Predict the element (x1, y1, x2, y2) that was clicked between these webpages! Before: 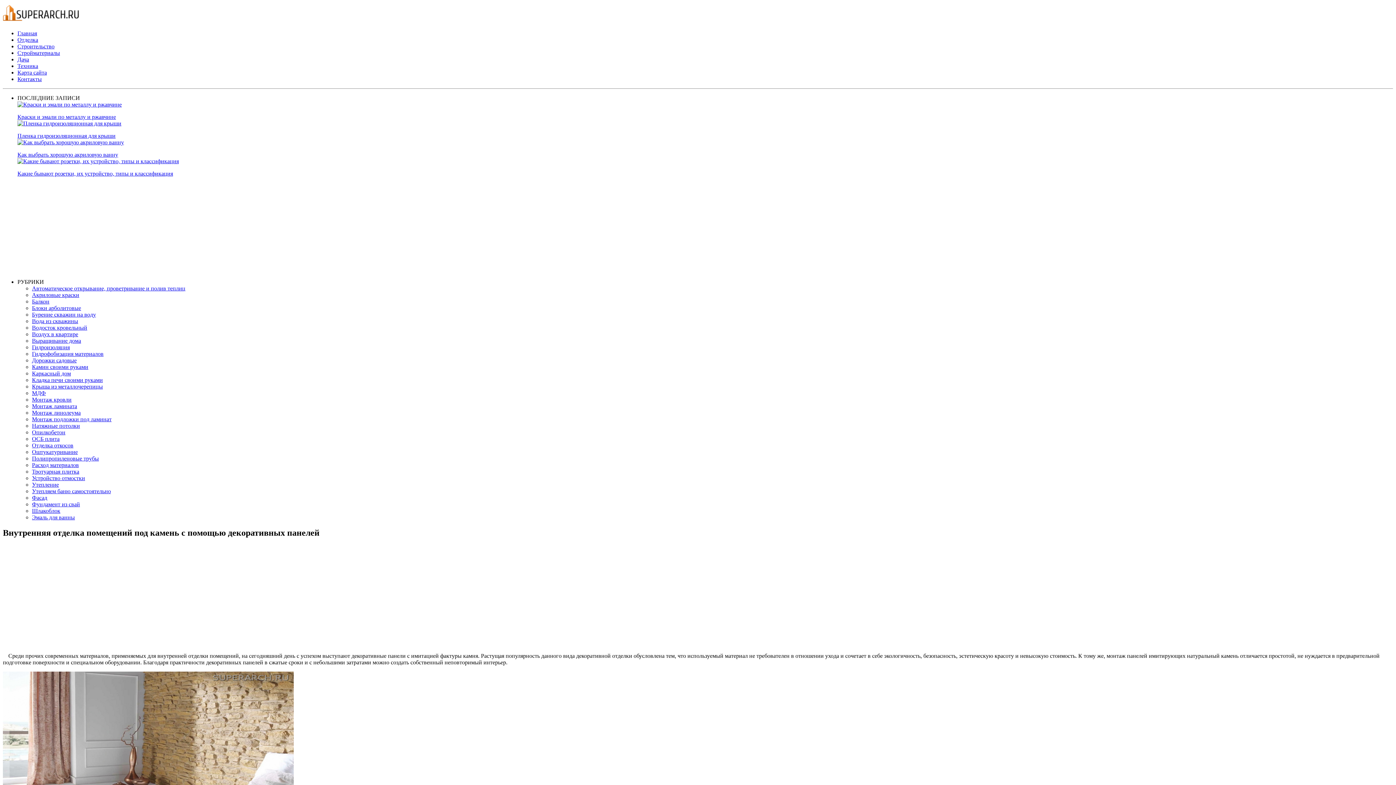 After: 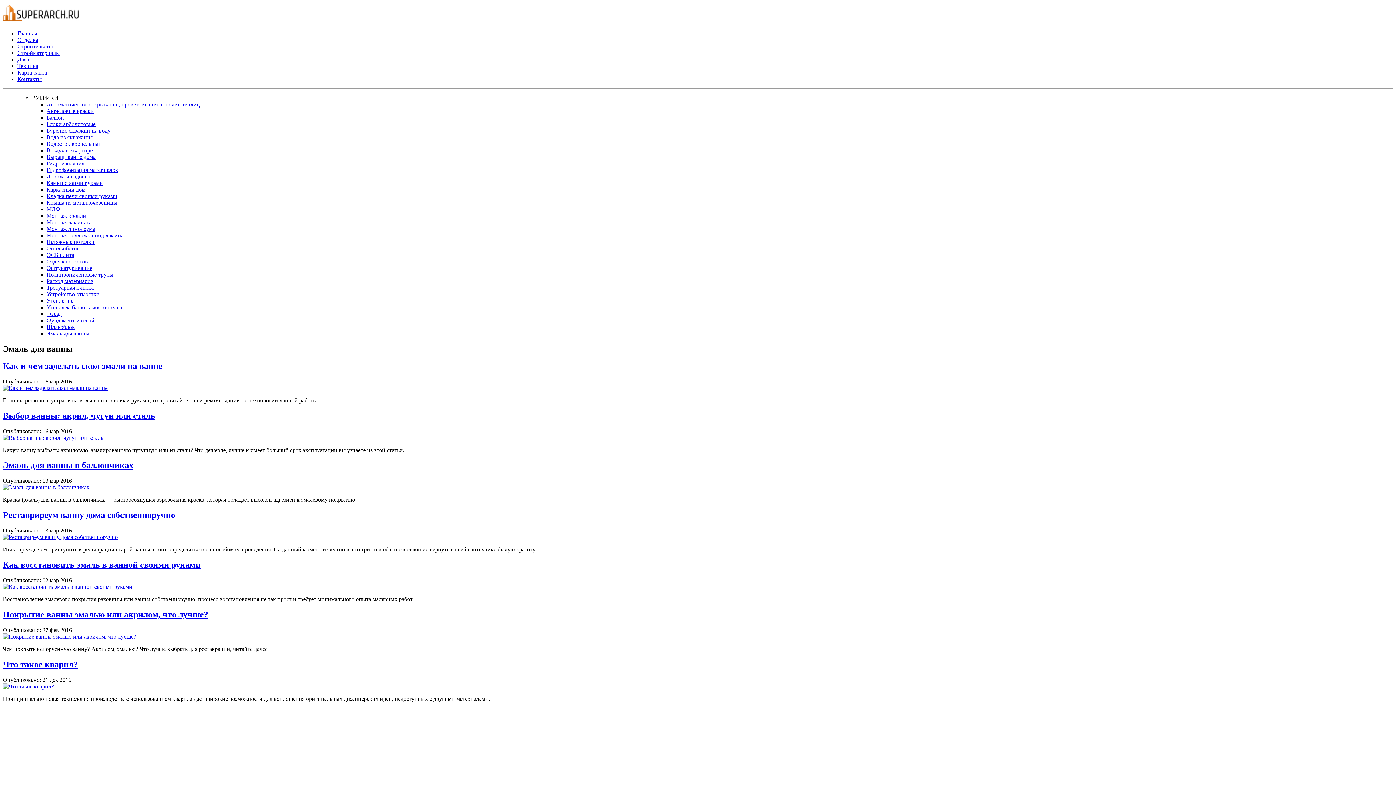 Action: bbox: (32, 514, 74, 520) label: Эмаль для ванны